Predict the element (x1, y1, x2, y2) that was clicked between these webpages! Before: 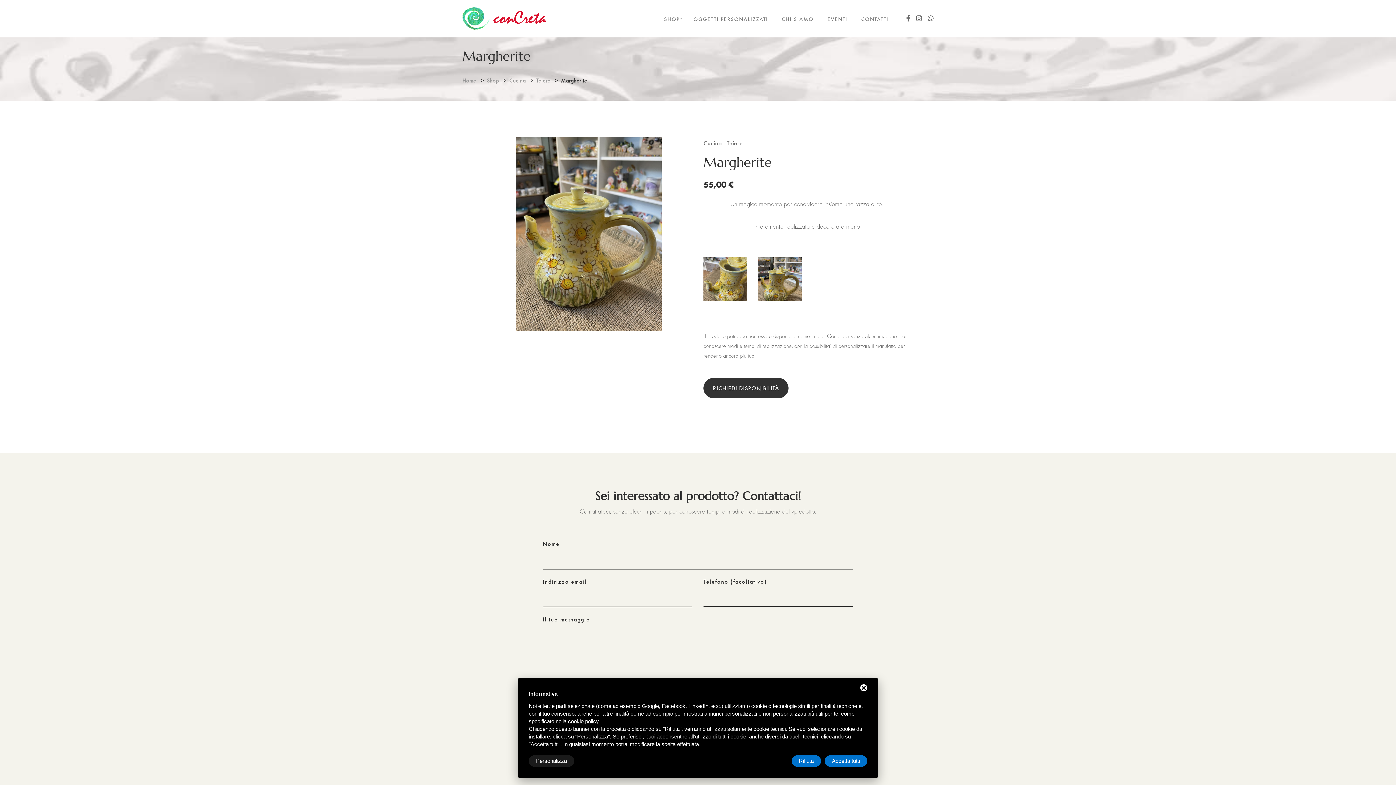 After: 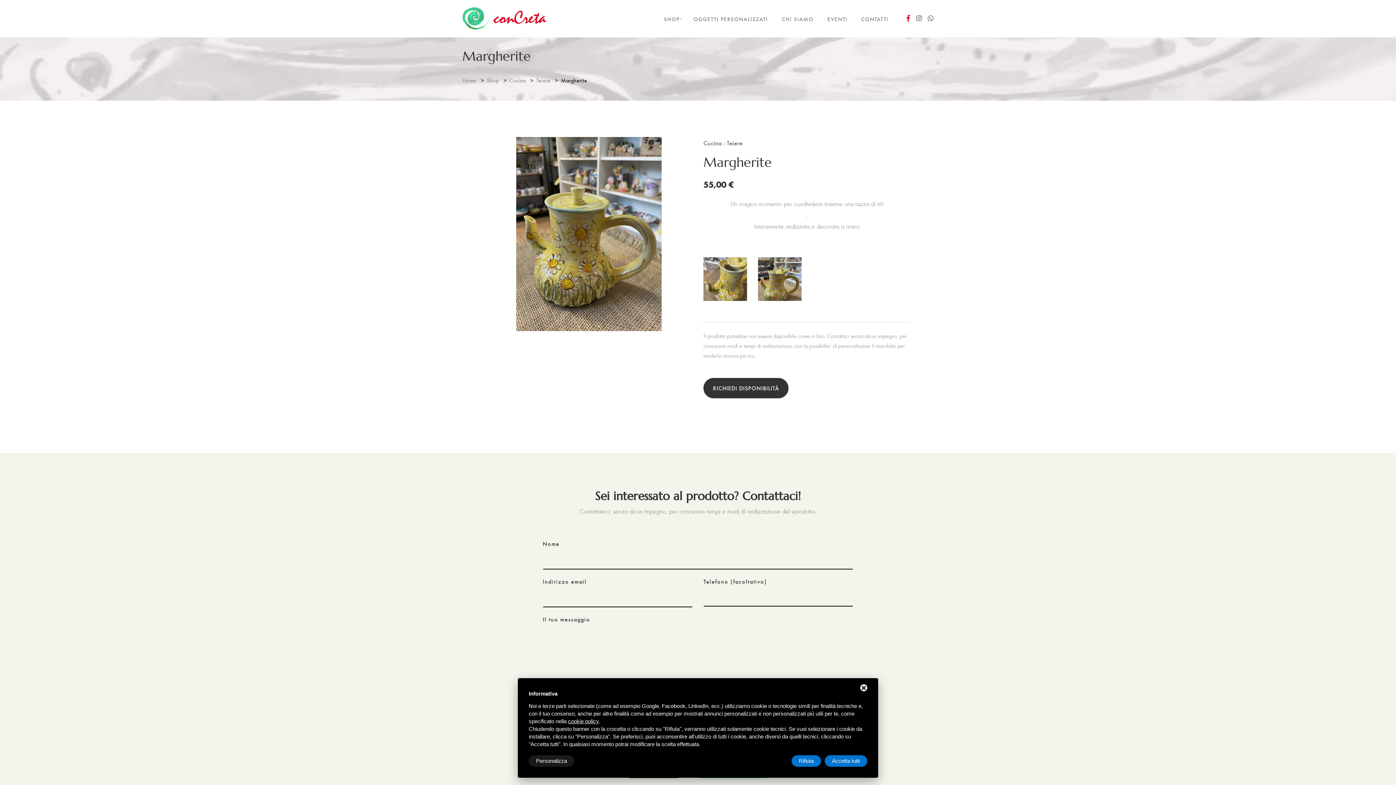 Action: bbox: (906, 13, 916, 24)